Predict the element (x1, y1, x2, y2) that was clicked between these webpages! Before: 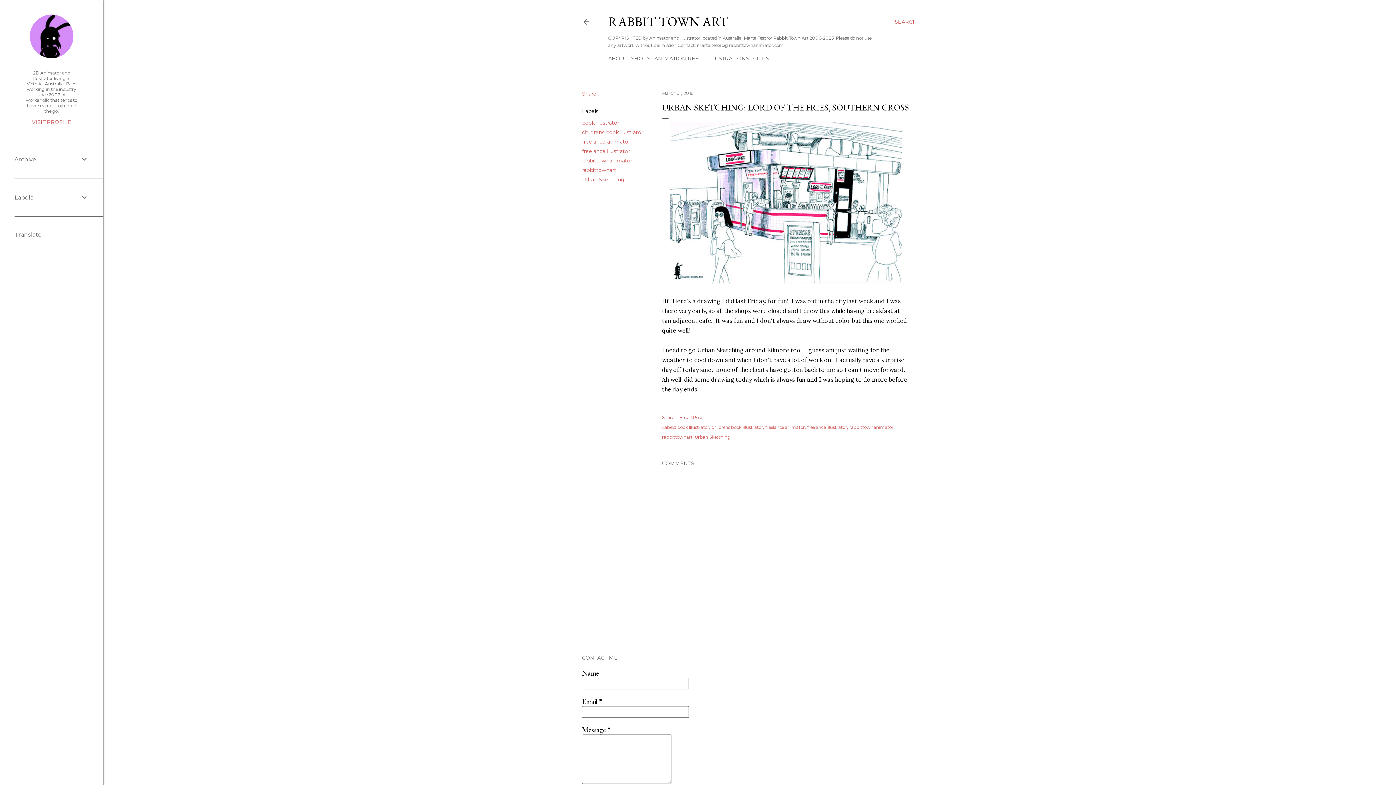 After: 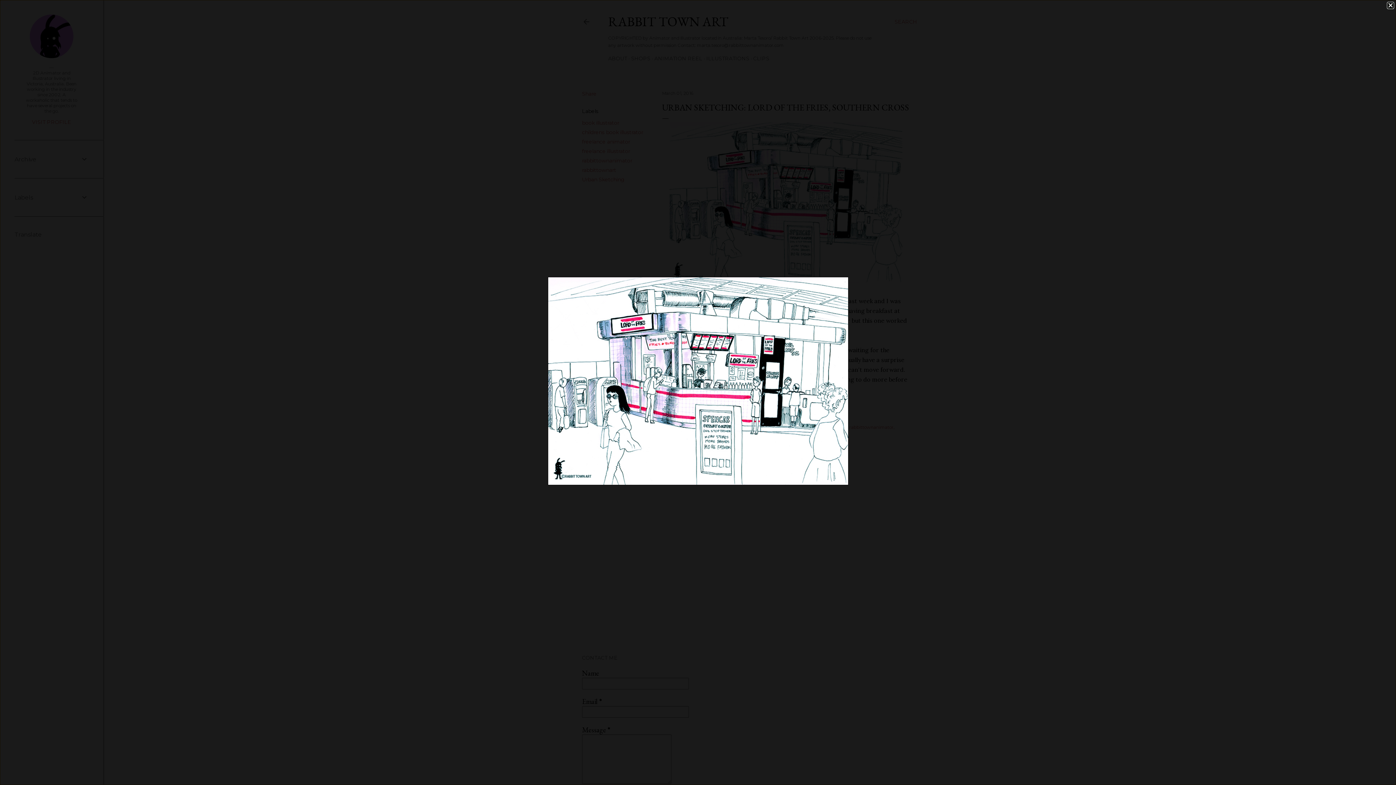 Action: bbox: (669, 122, 902, 286)